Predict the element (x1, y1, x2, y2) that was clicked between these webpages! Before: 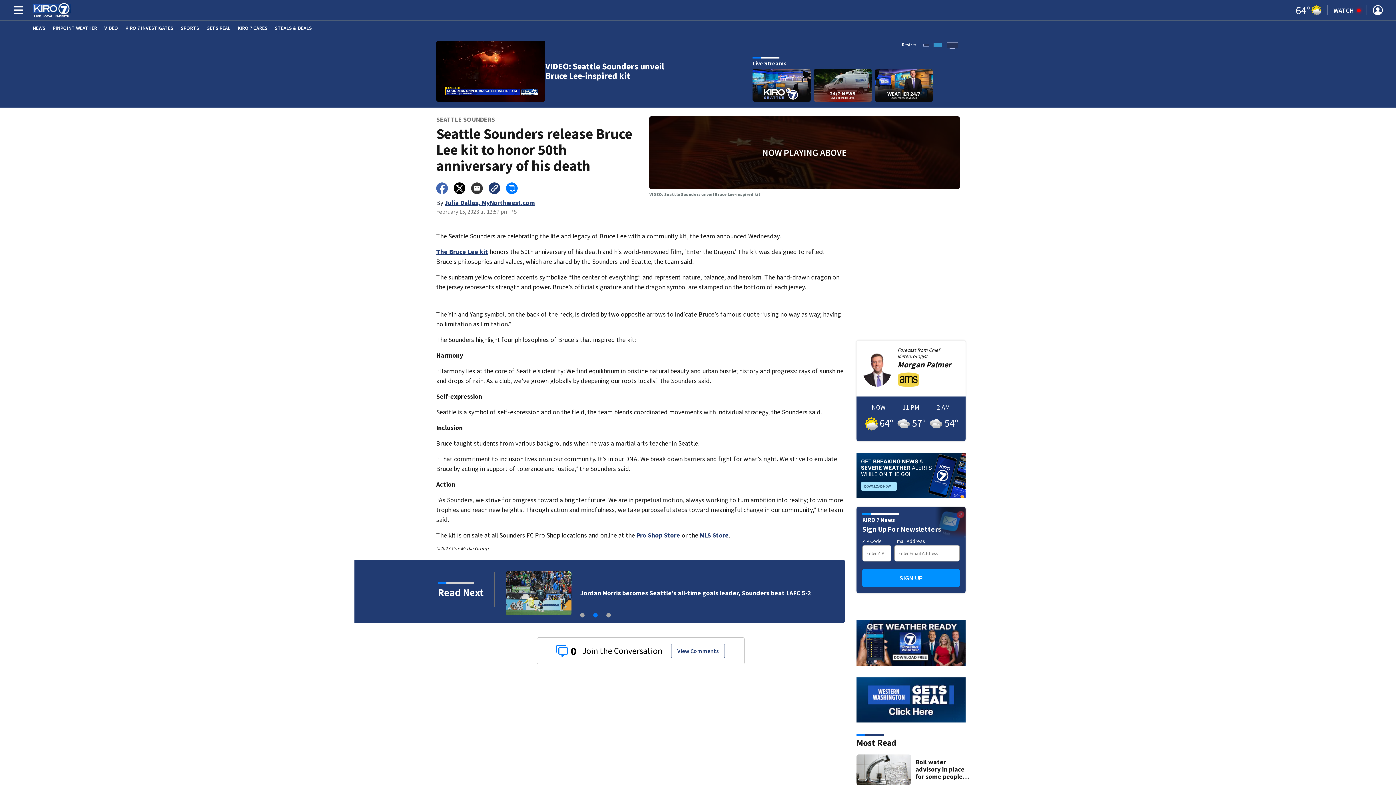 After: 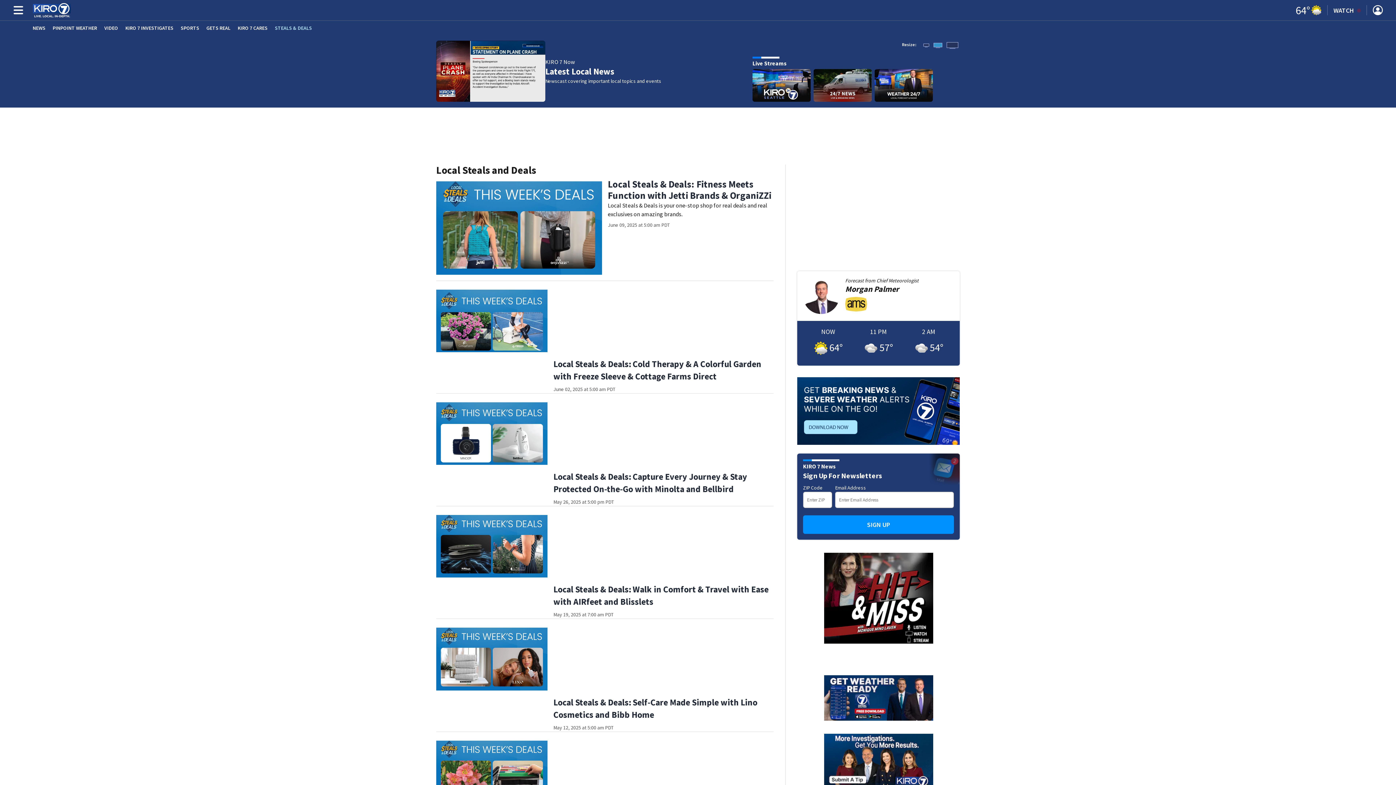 Action: bbox: (274, 25, 312, 30) label: STEALS & DEALS